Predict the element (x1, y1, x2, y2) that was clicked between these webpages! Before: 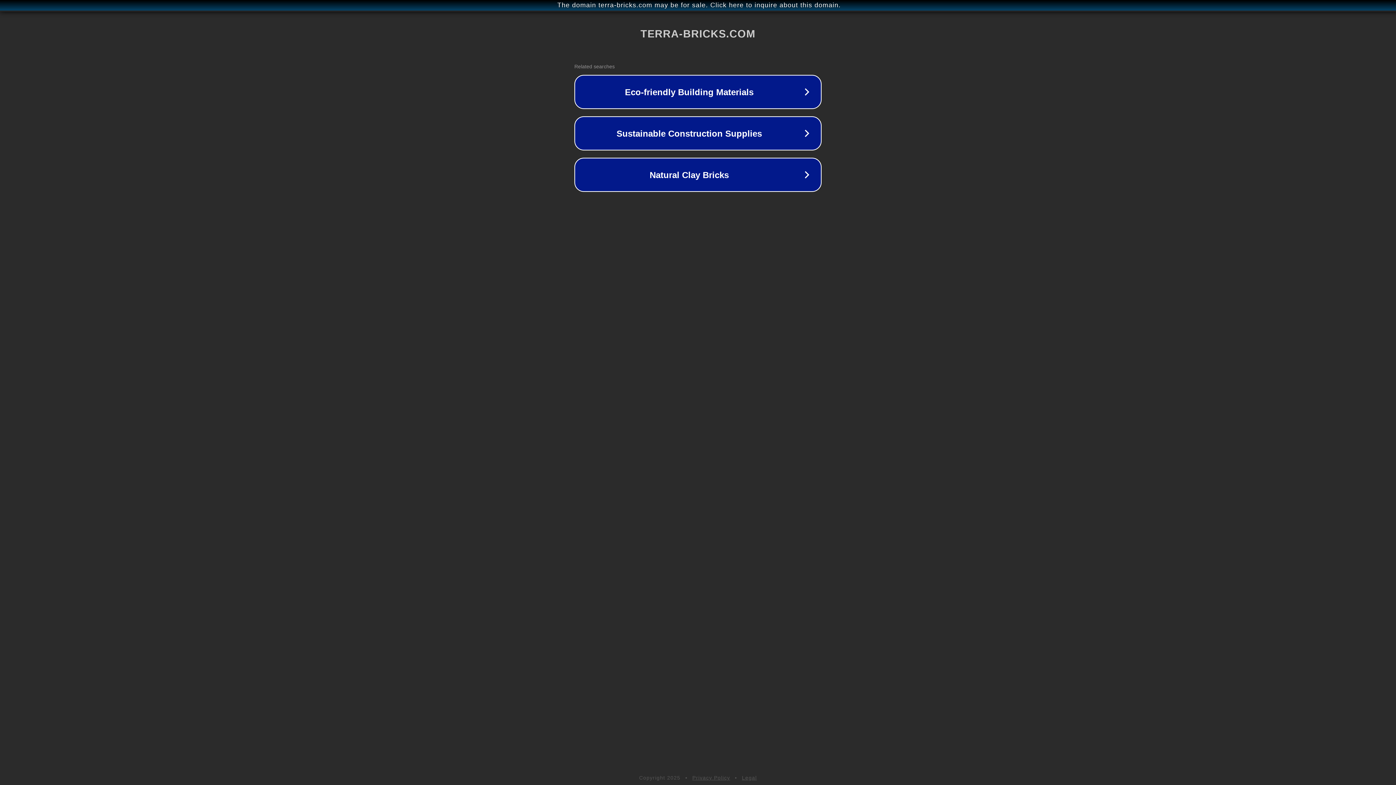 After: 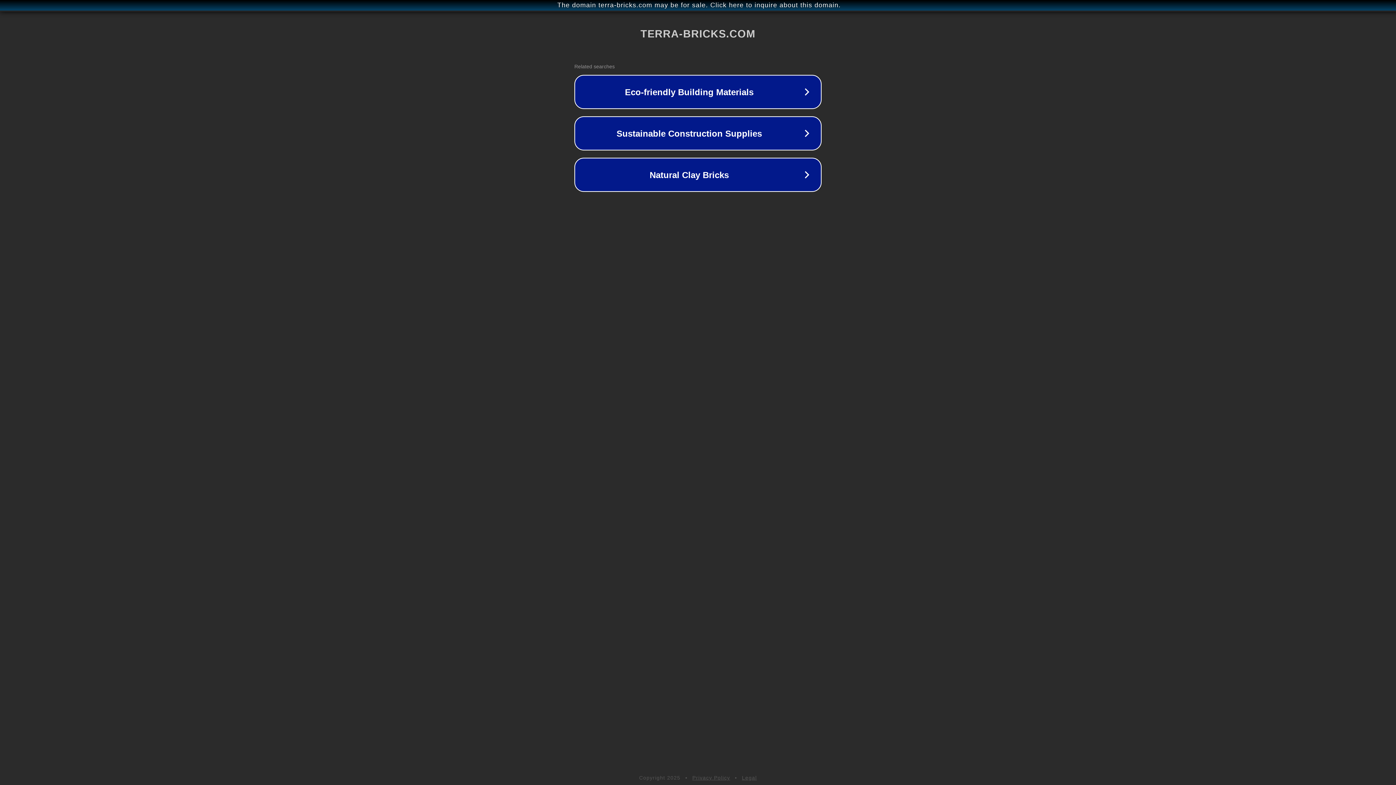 Action: bbox: (742, 775, 757, 781) label: Legal